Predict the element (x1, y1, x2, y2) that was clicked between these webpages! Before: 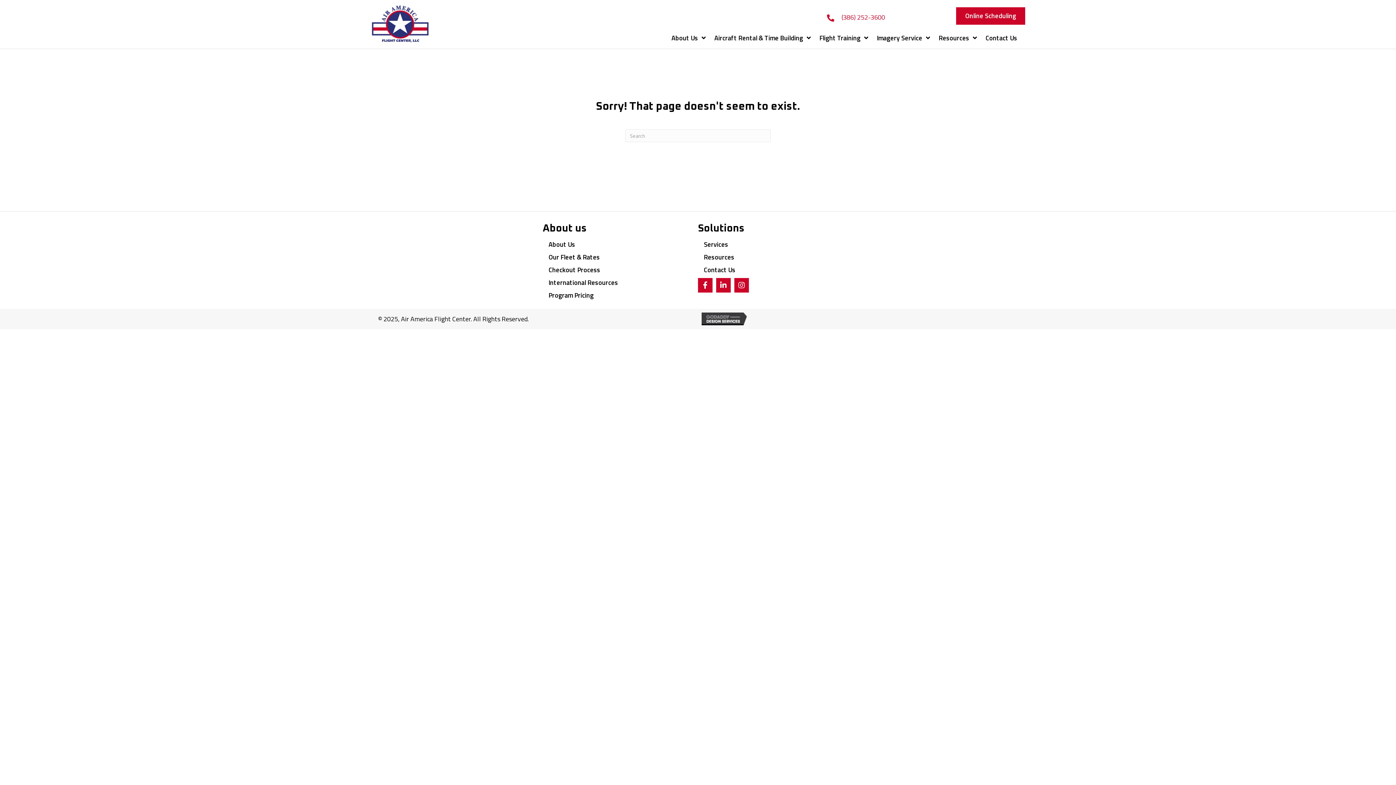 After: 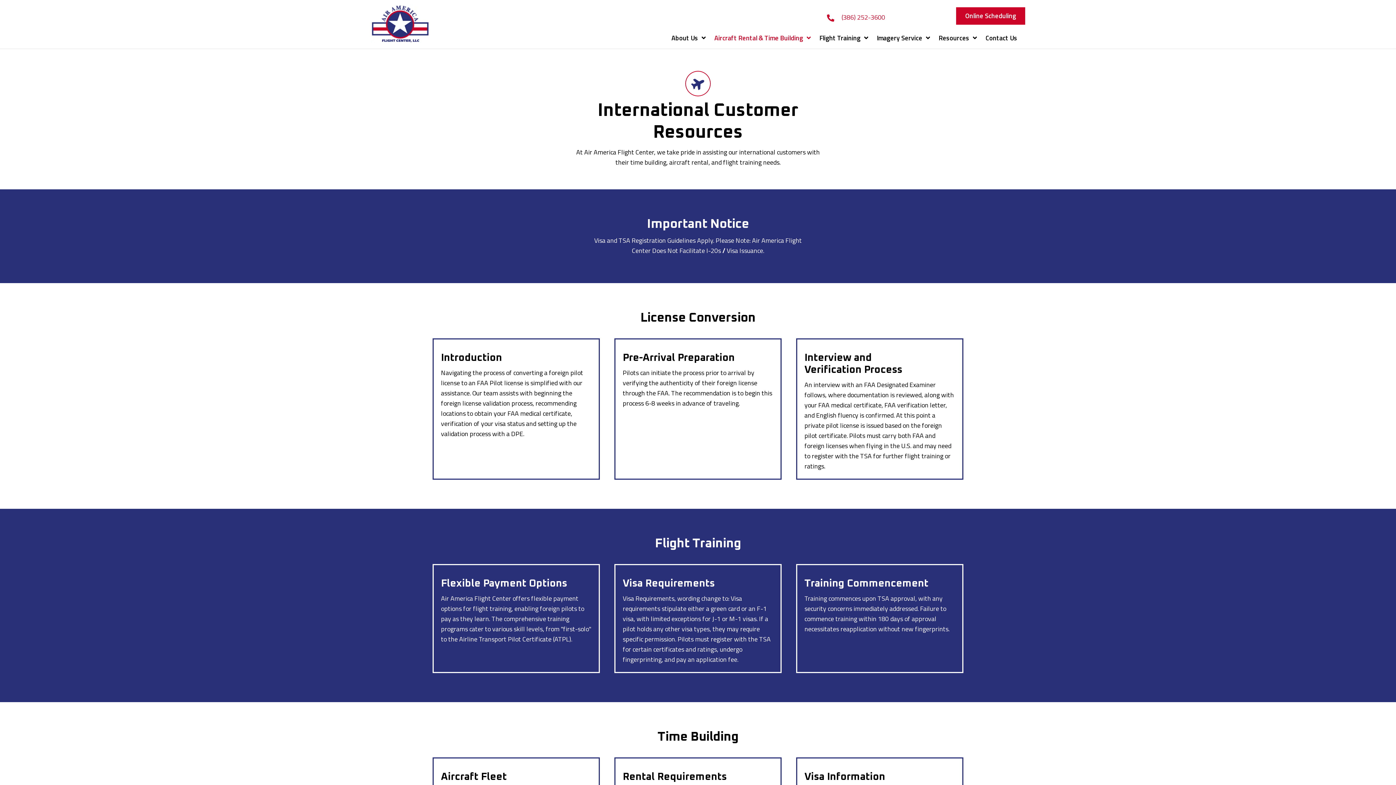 Action: bbox: (544, 276, 696, 289) label: International Resources